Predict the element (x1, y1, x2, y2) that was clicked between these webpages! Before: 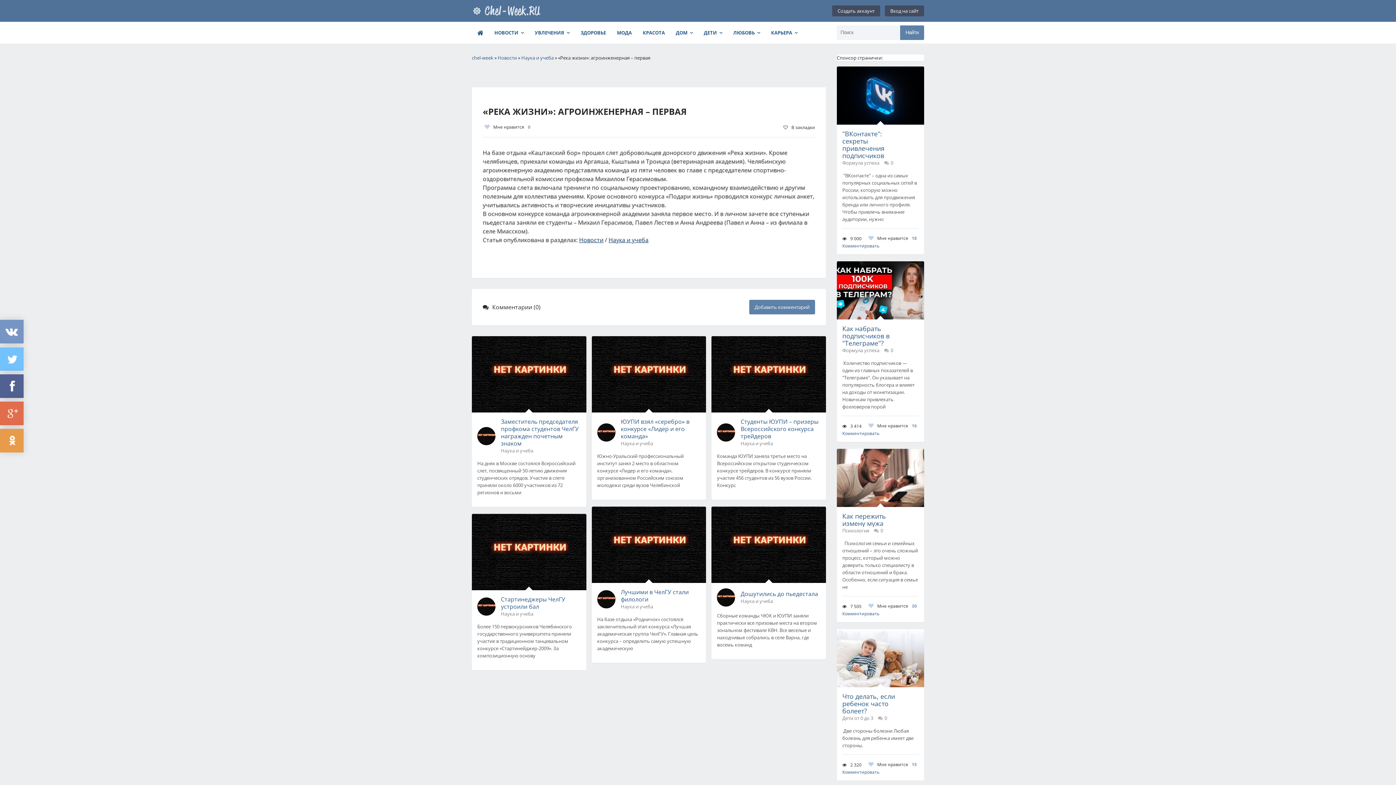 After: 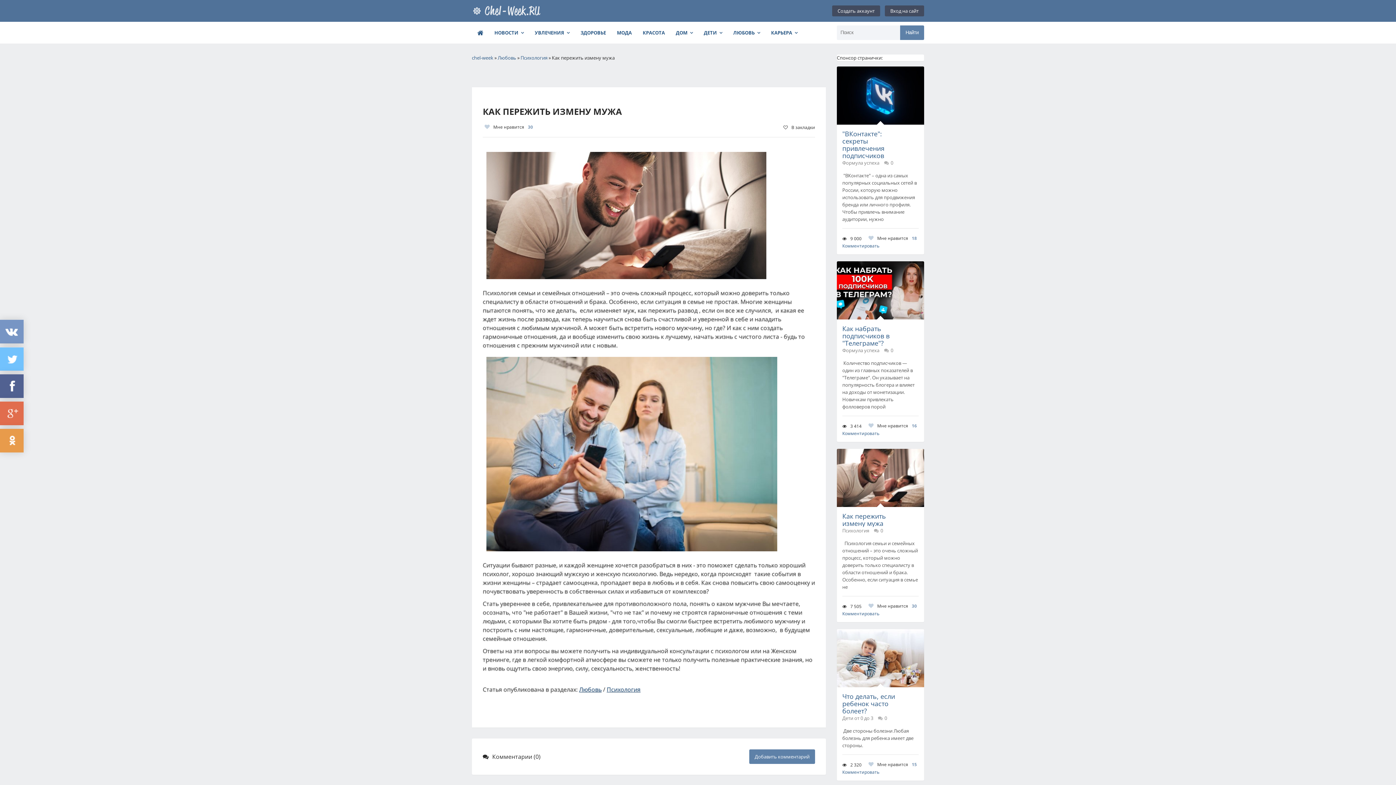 Action: label: Комментировать bbox: (842, 610, 879, 617)